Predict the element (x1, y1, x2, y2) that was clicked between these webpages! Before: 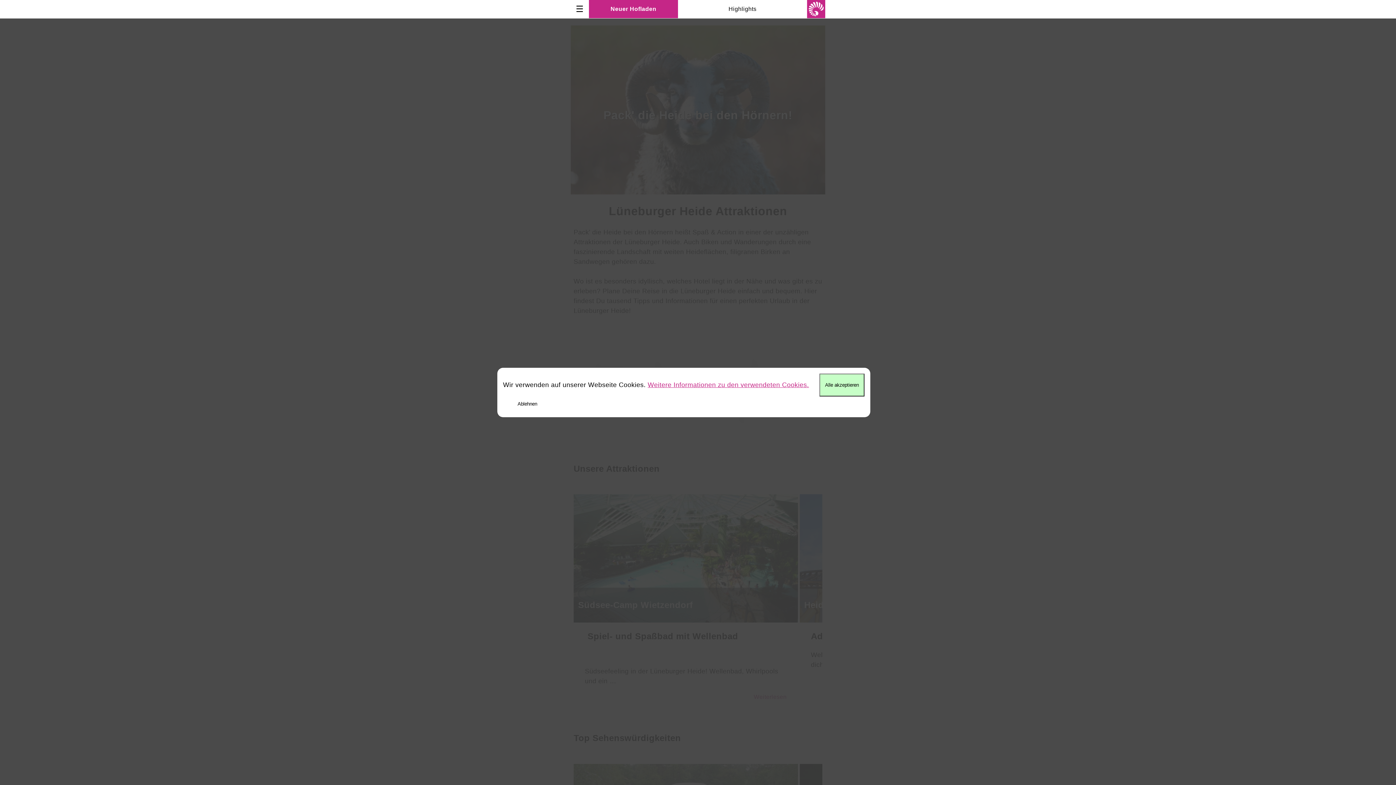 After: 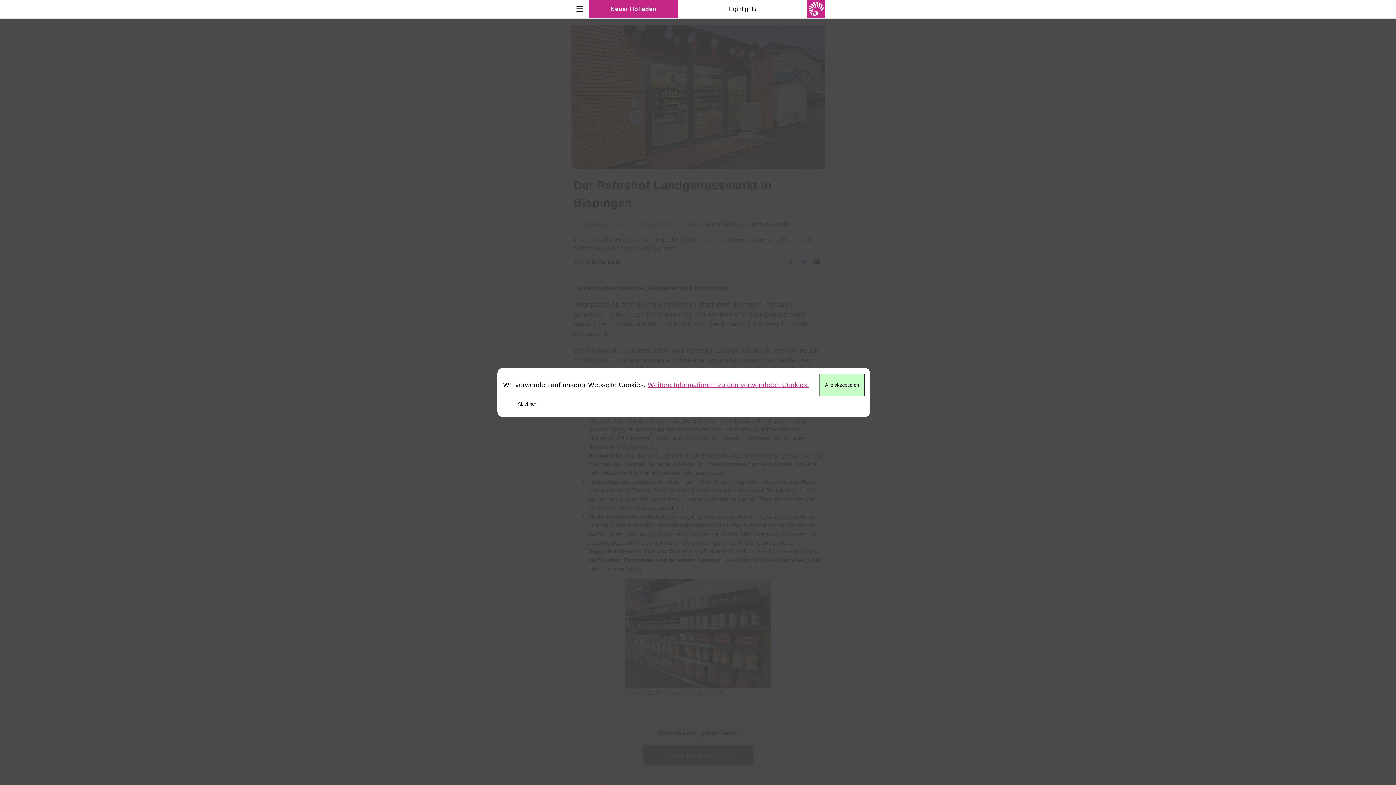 Action: bbox: (589, 0, 678, 18) label: Neuer Hofladen